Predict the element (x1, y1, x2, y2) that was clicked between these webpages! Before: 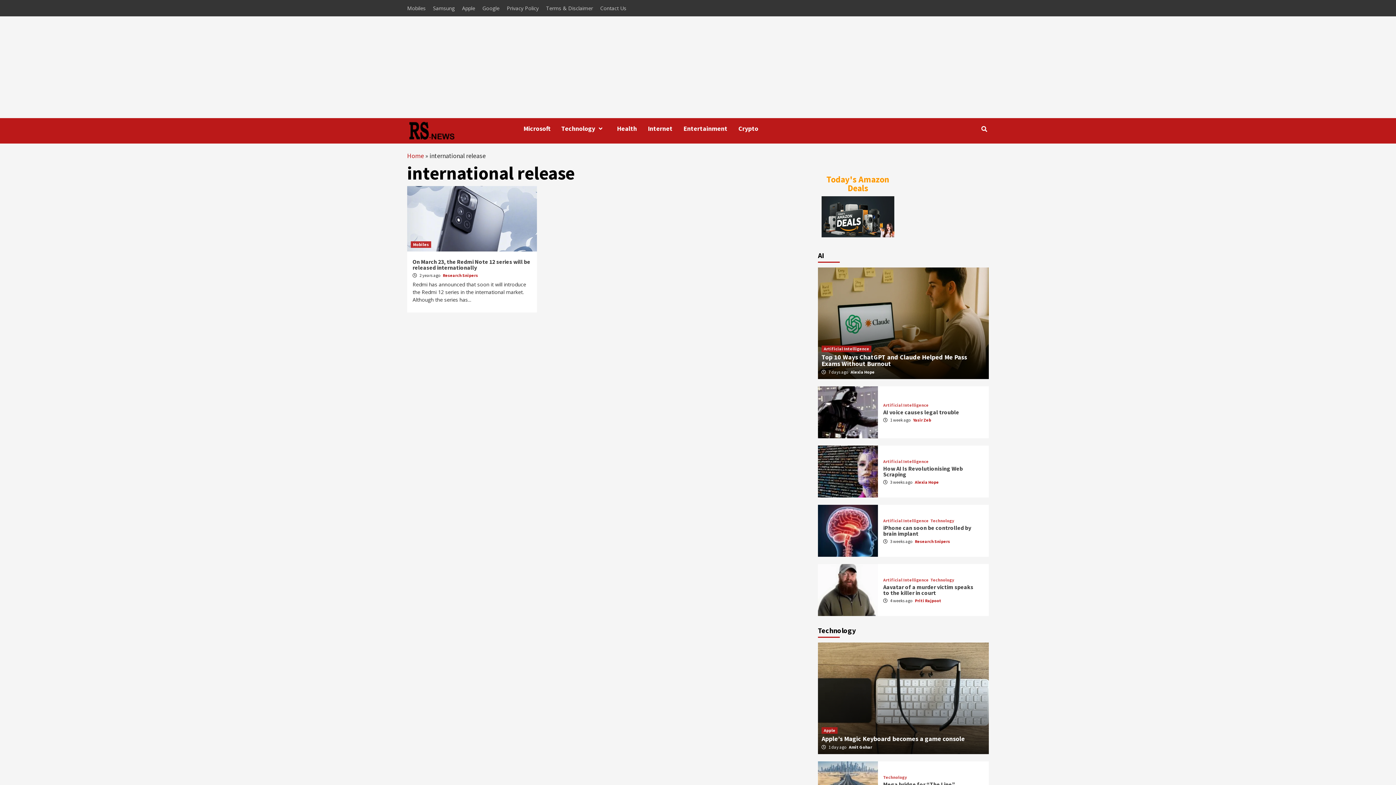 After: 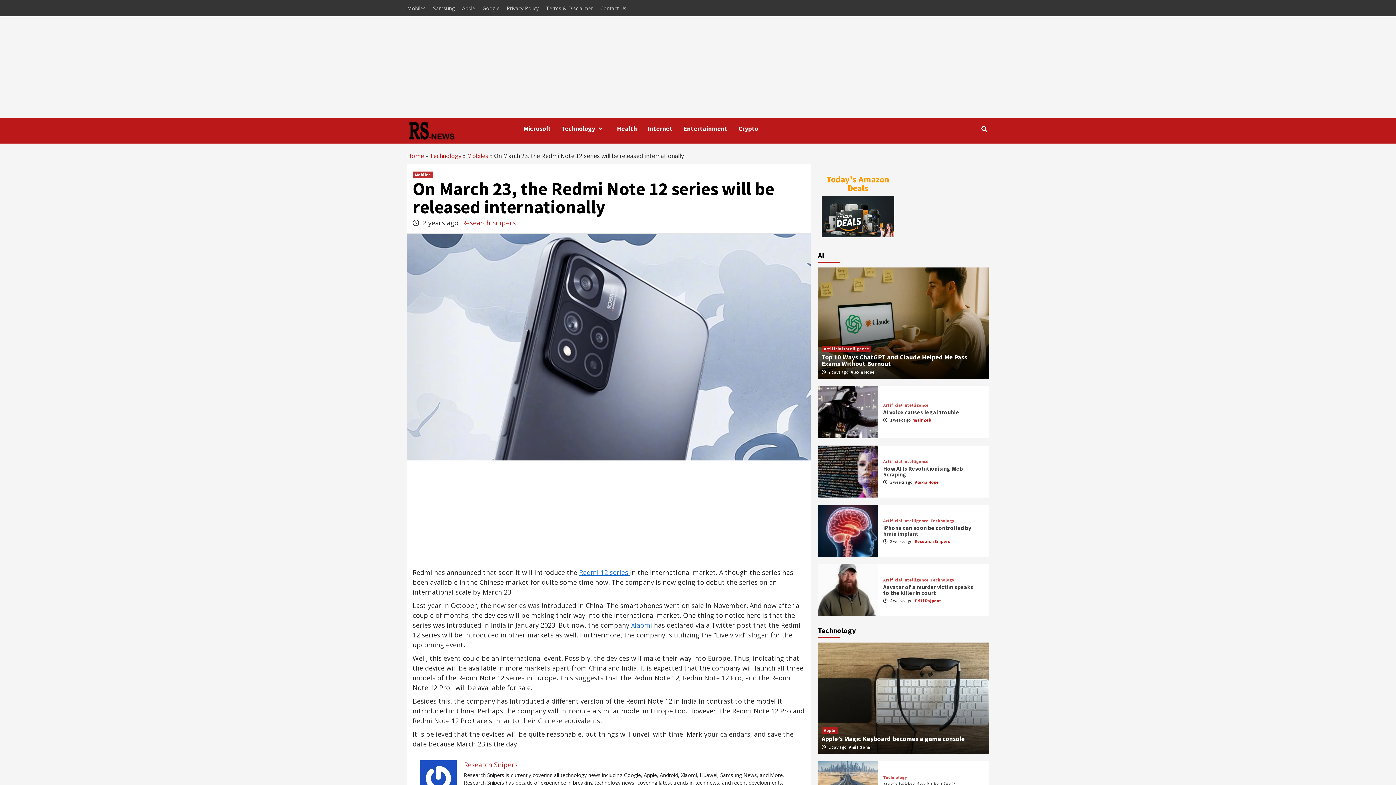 Action: bbox: (412, 258, 530, 271) label: On March 23, the Redmi Note 12 series will be released internationally